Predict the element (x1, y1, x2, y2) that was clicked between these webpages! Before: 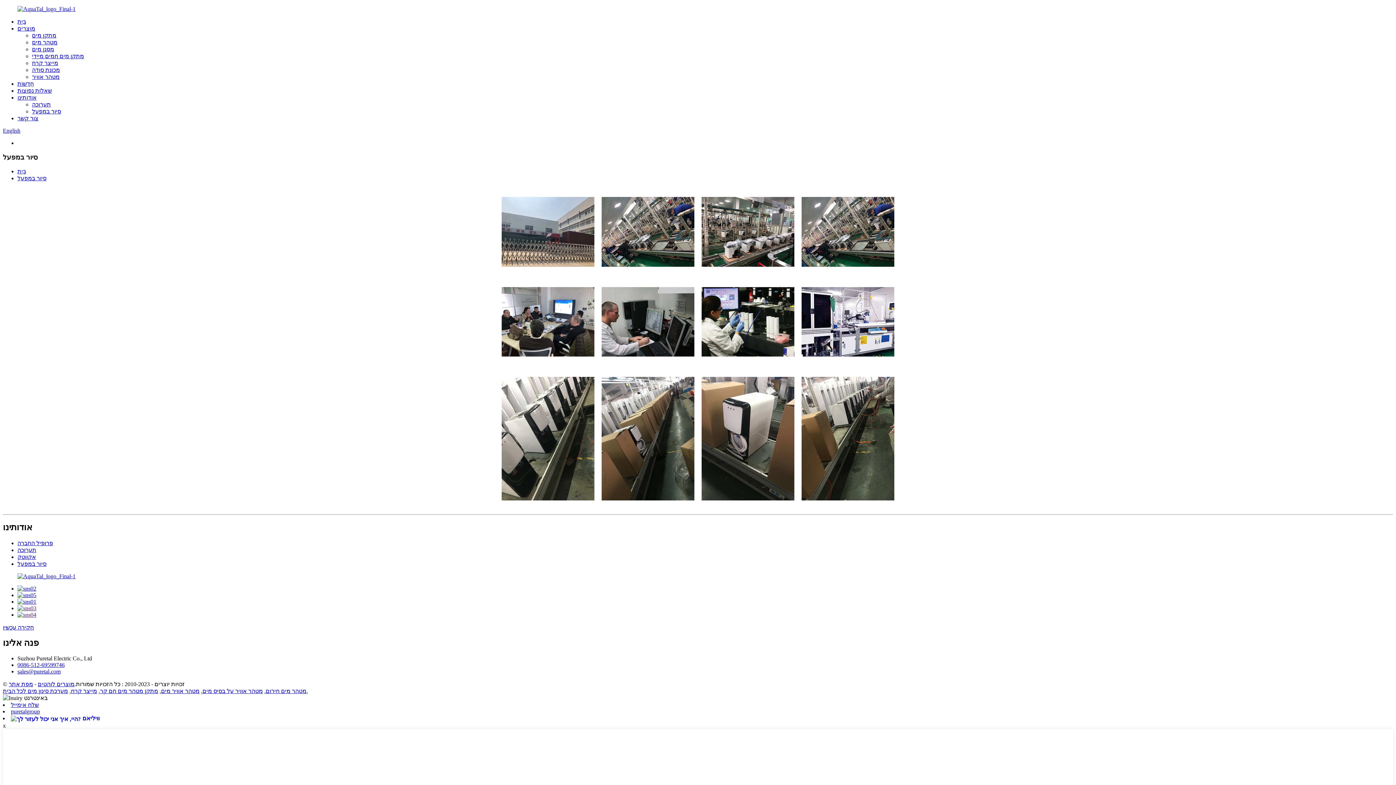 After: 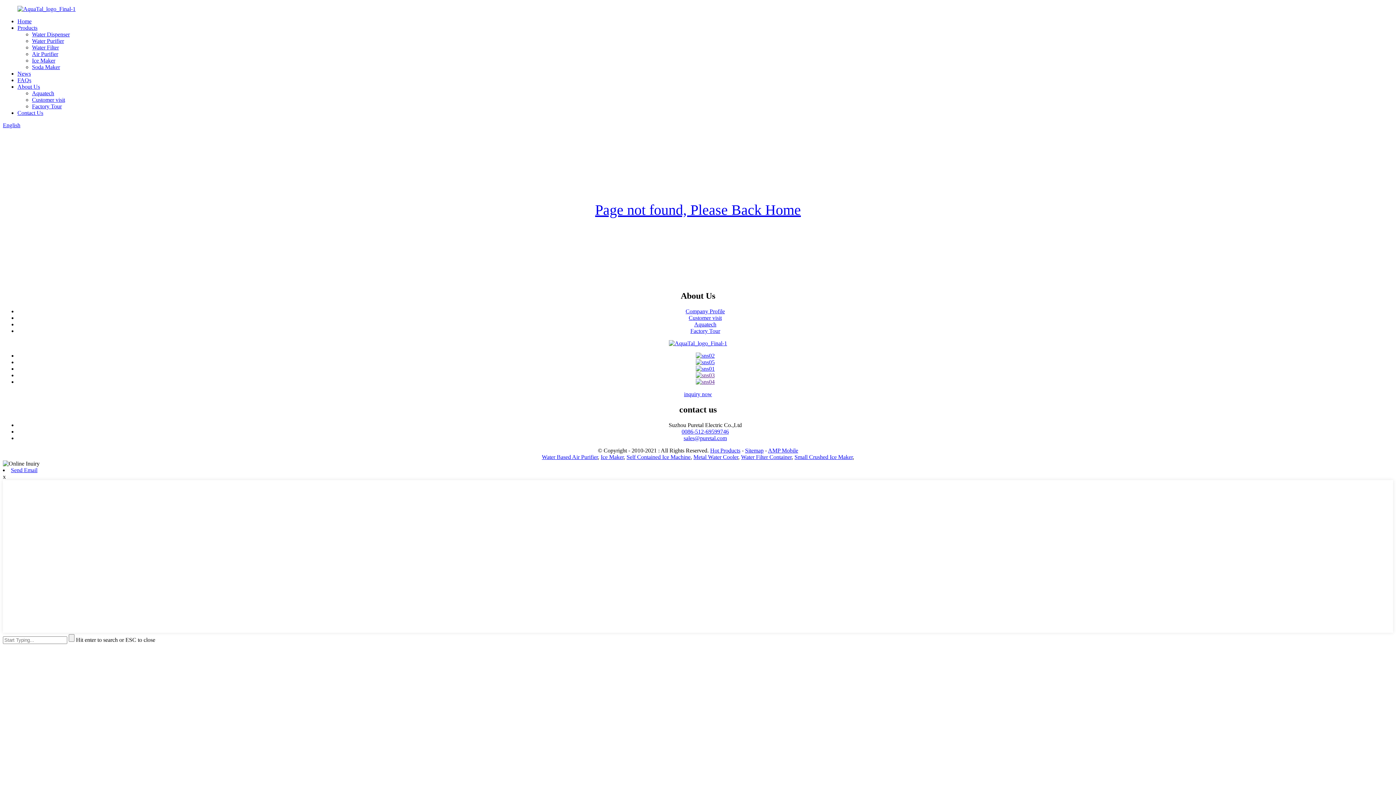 Action: bbox: (161, 688, 199, 694) label: מטהר אוויר מים